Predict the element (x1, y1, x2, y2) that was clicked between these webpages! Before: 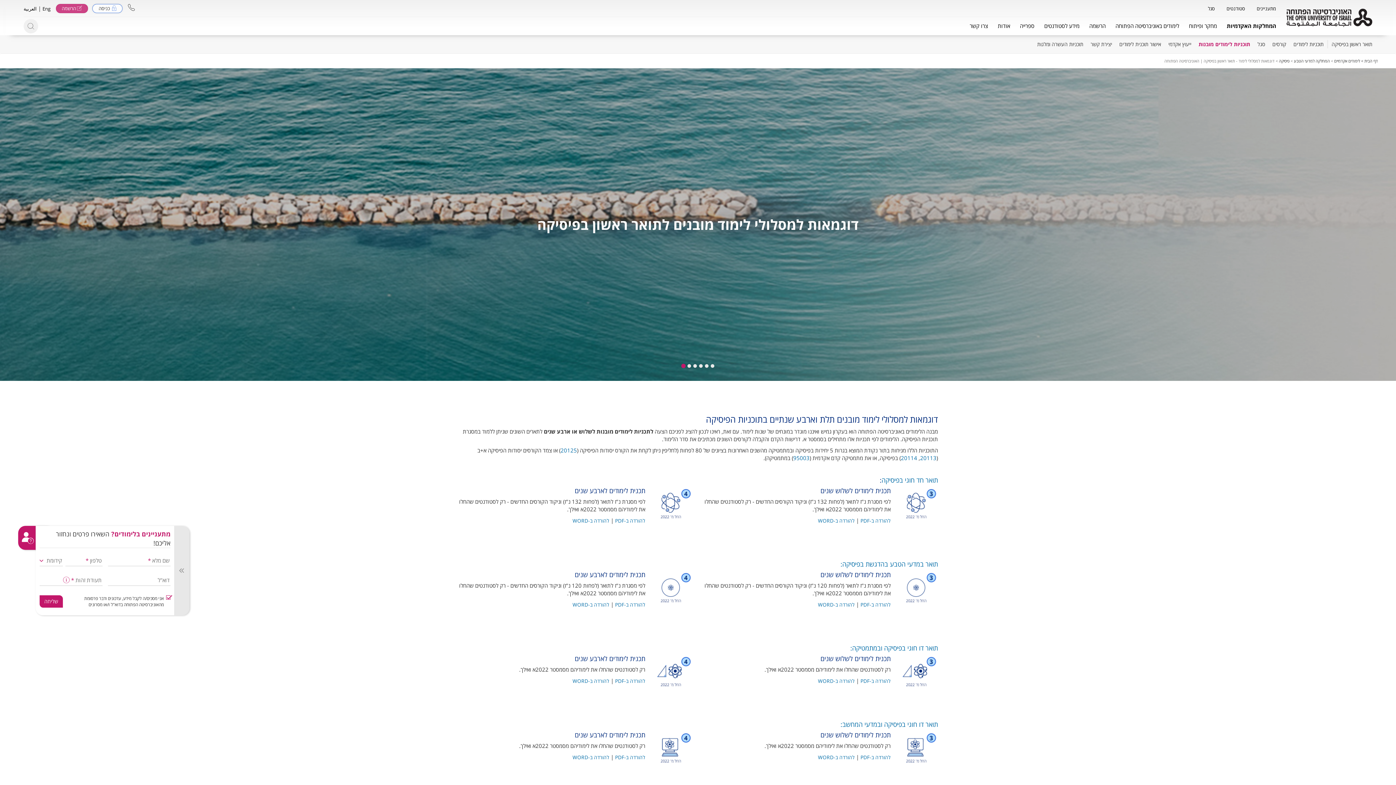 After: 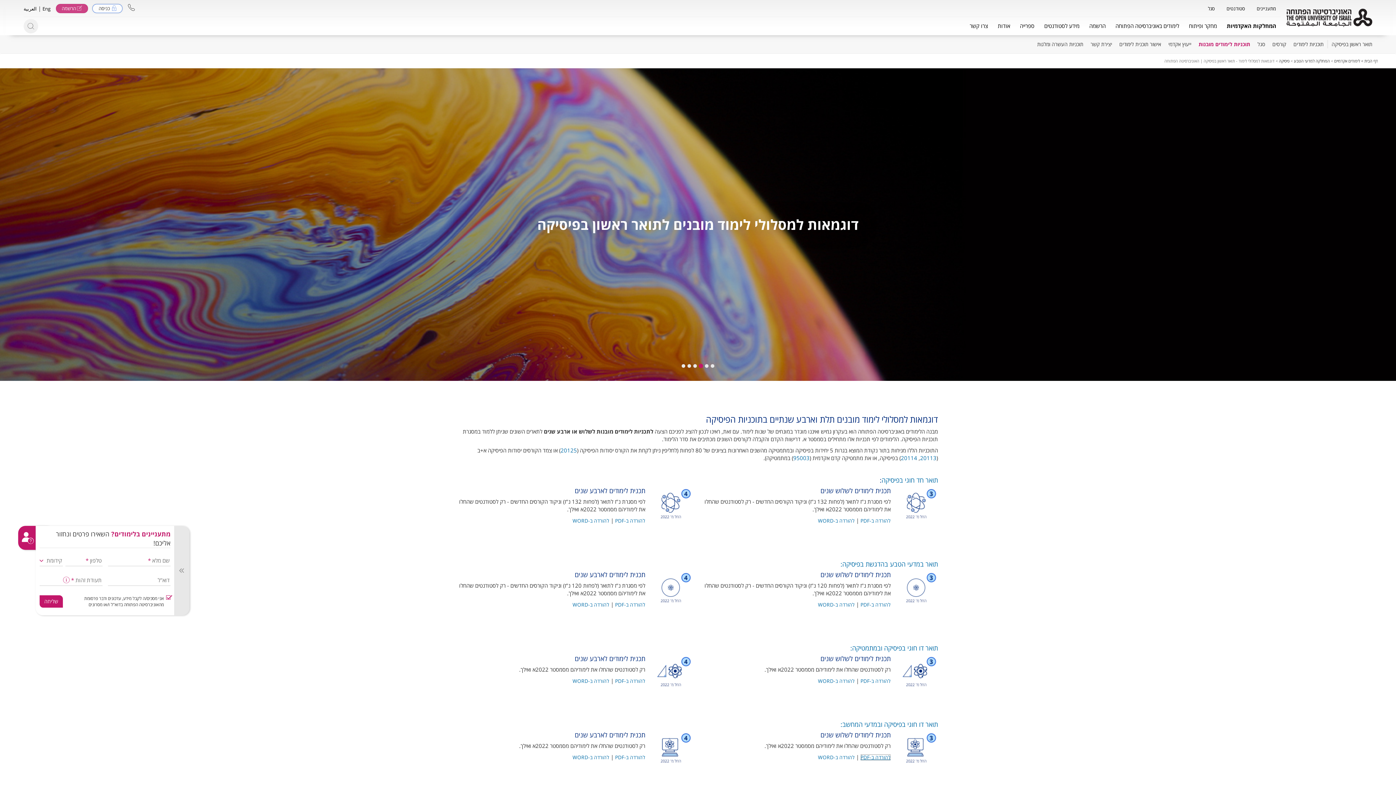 Action: label: להורדה ב-PDF bbox: (860, 754, 890, 761)